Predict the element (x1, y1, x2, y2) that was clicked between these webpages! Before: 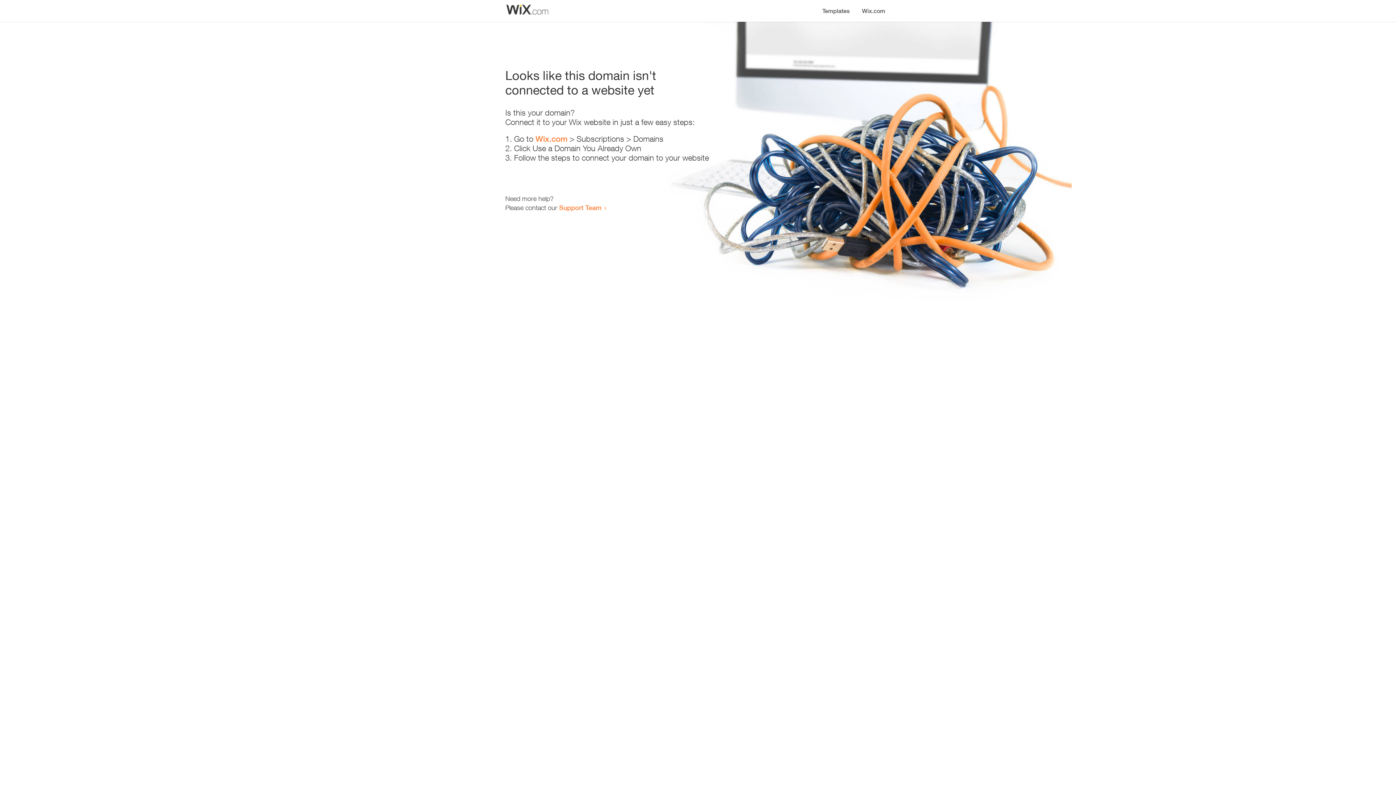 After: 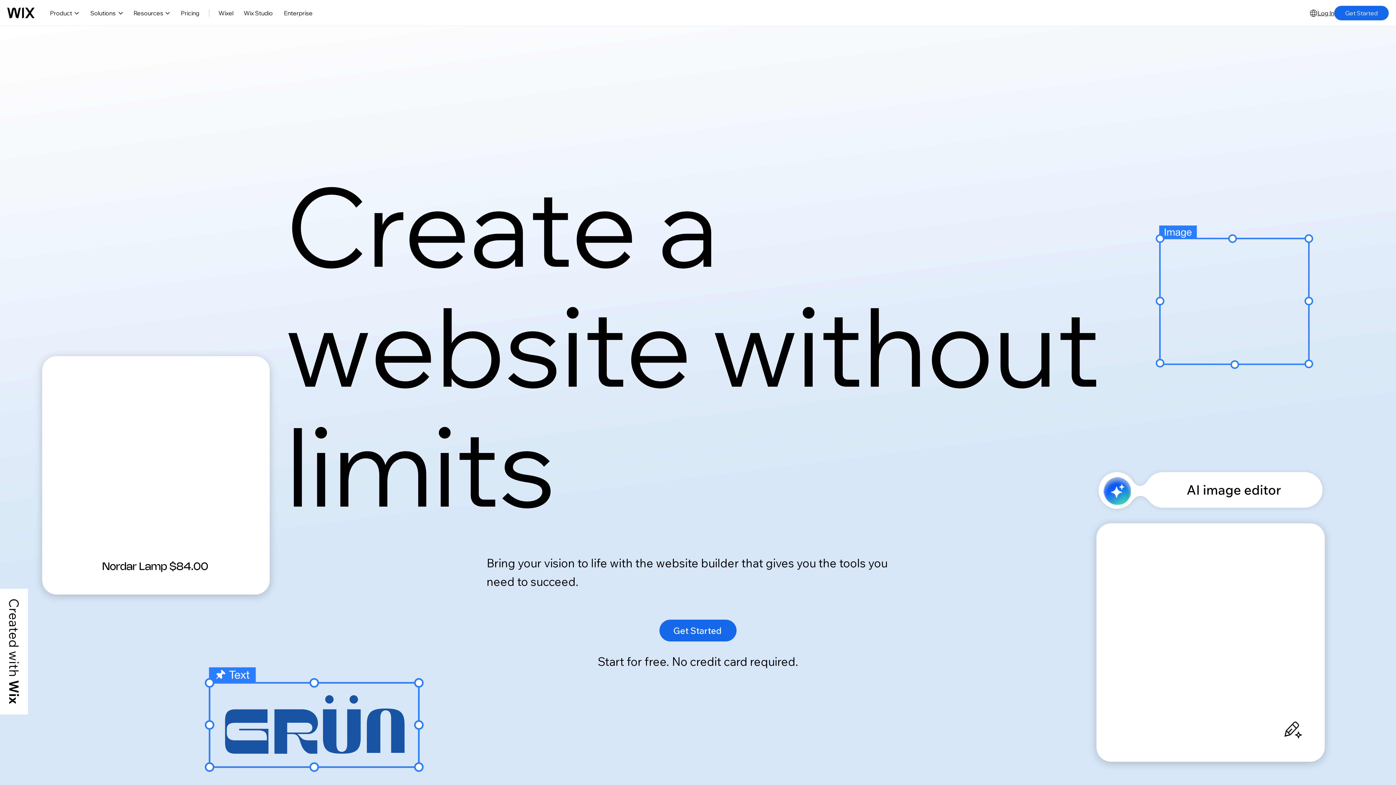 Action: label: Wix.com bbox: (535, 134, 567, 143)